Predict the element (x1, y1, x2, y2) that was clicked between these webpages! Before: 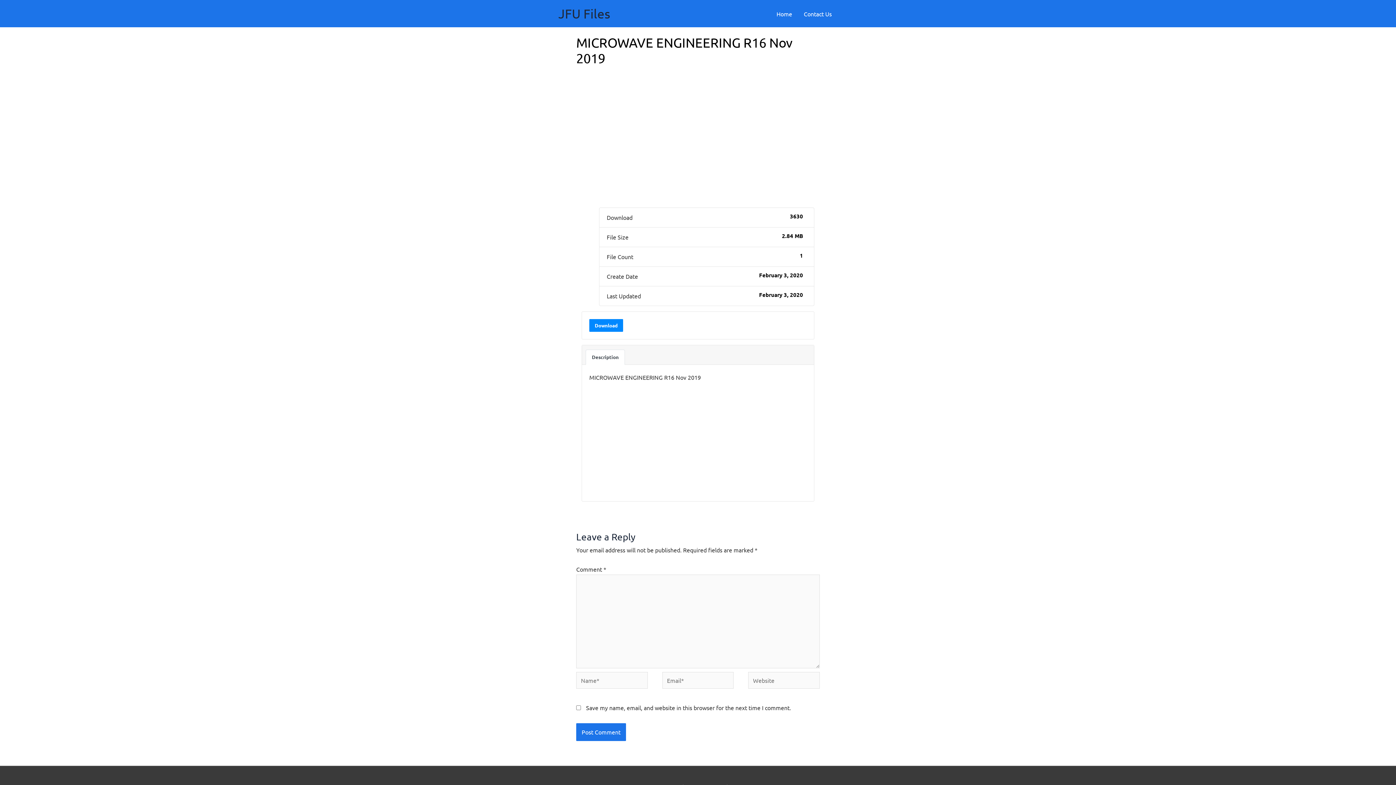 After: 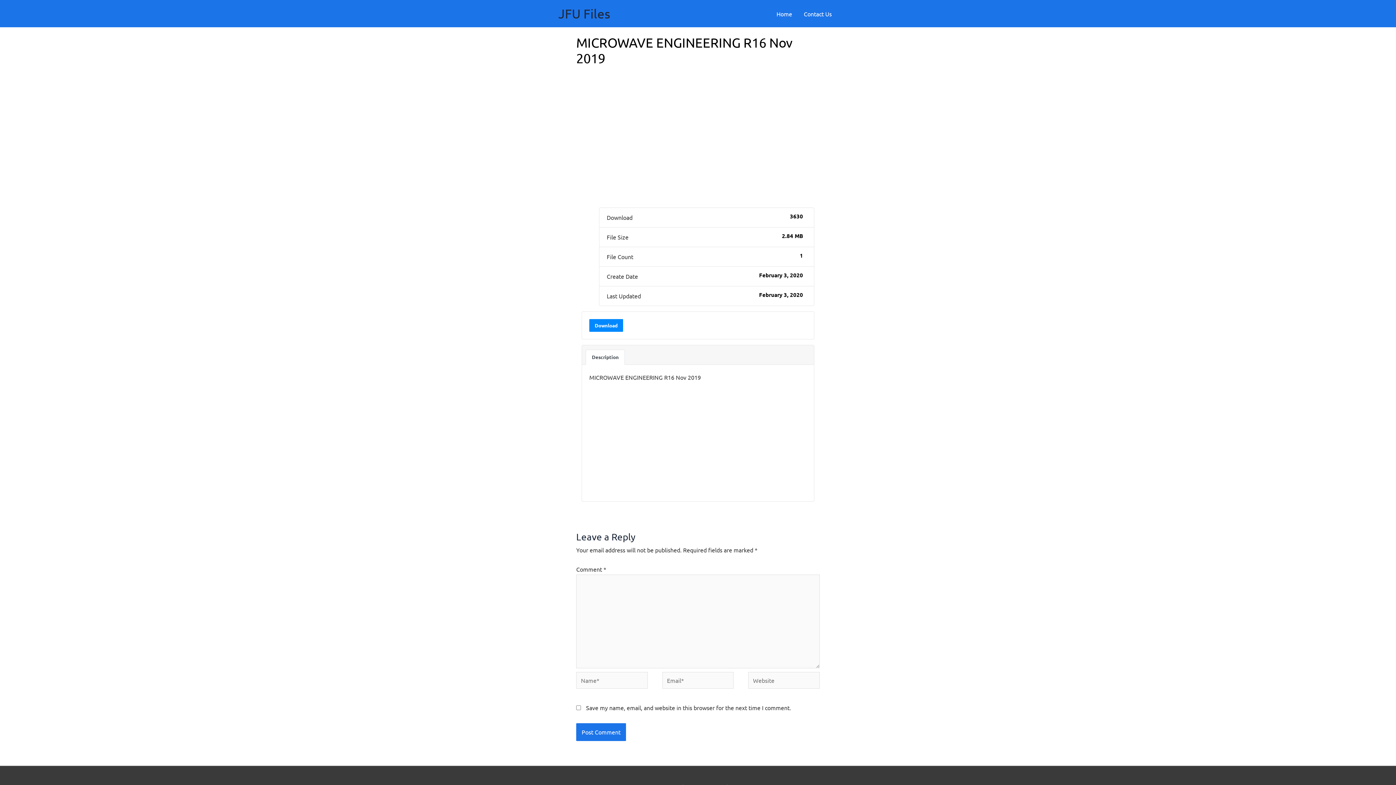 Action: label: Description bbox: (585, 349, 625, 365)